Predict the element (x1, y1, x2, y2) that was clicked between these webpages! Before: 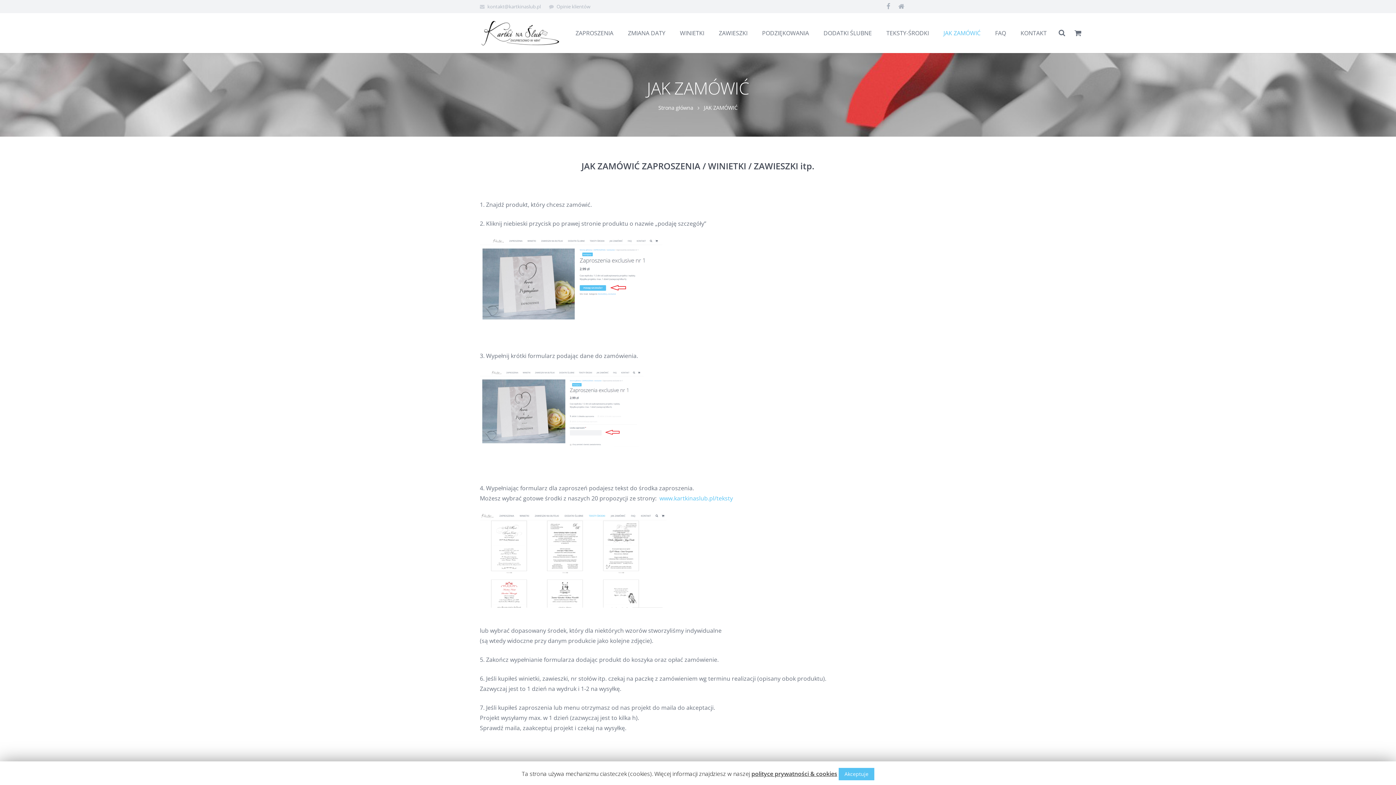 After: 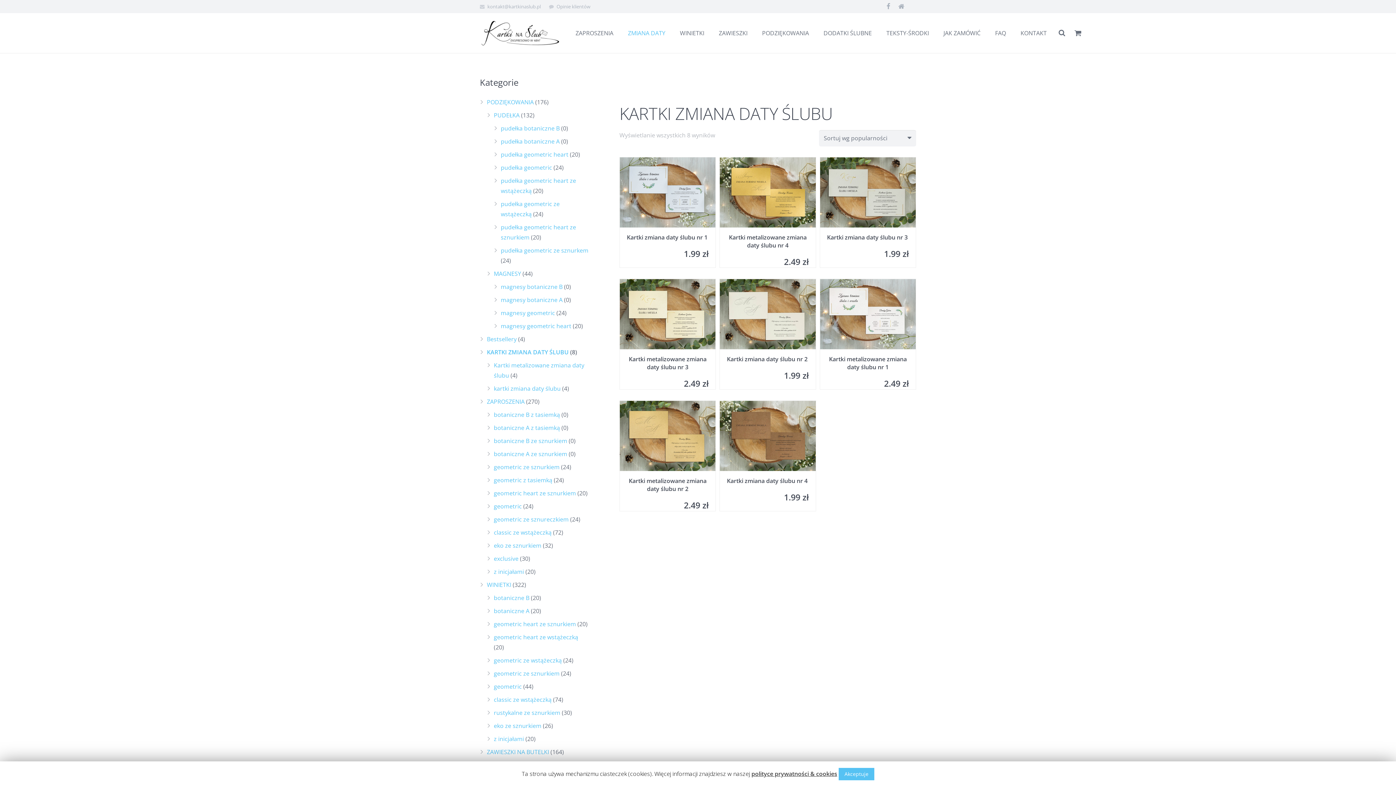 Action: label: ZMIANA DATY bbox: (620, 13, 672, 53)